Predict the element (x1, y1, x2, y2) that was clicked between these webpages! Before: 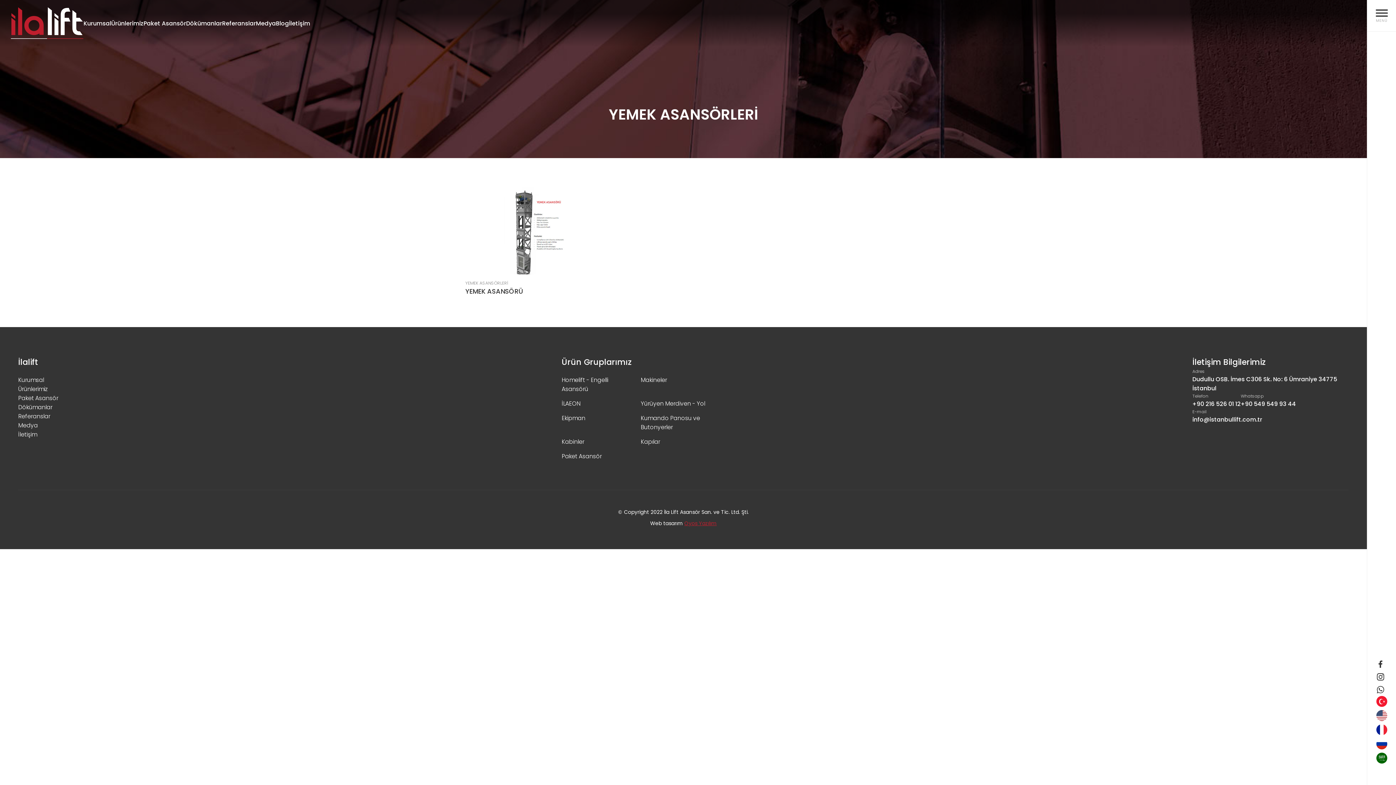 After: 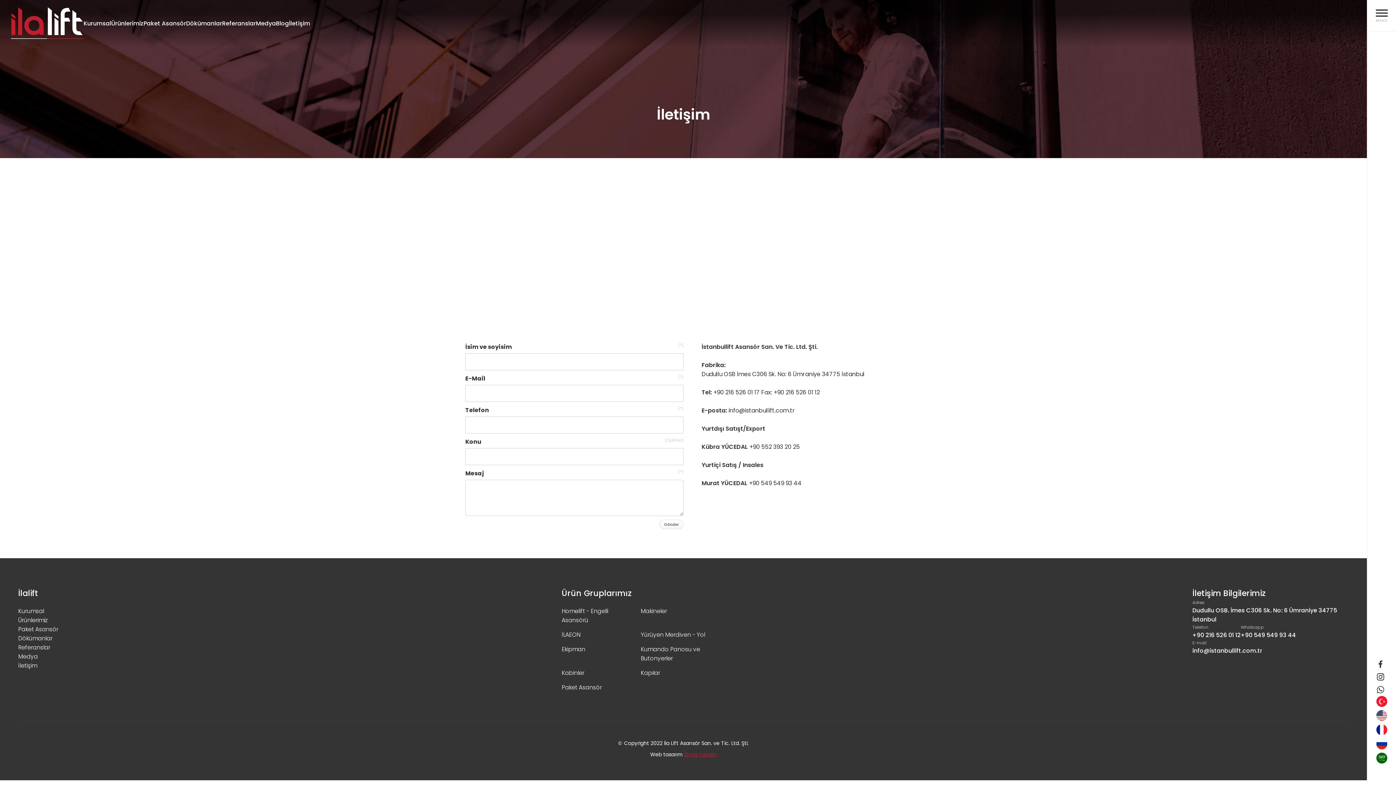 Action: bbox: (18, 430, 37, 438) label: İletişim